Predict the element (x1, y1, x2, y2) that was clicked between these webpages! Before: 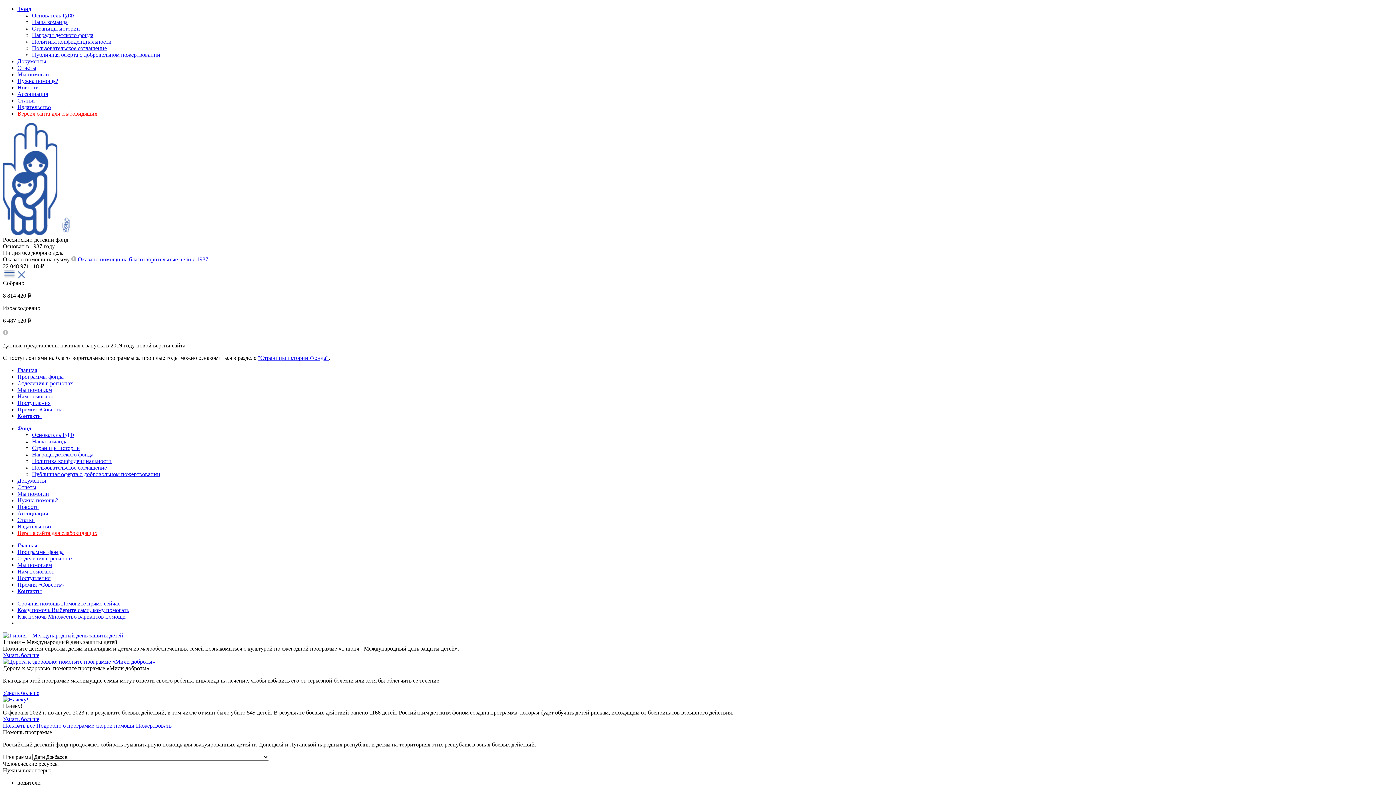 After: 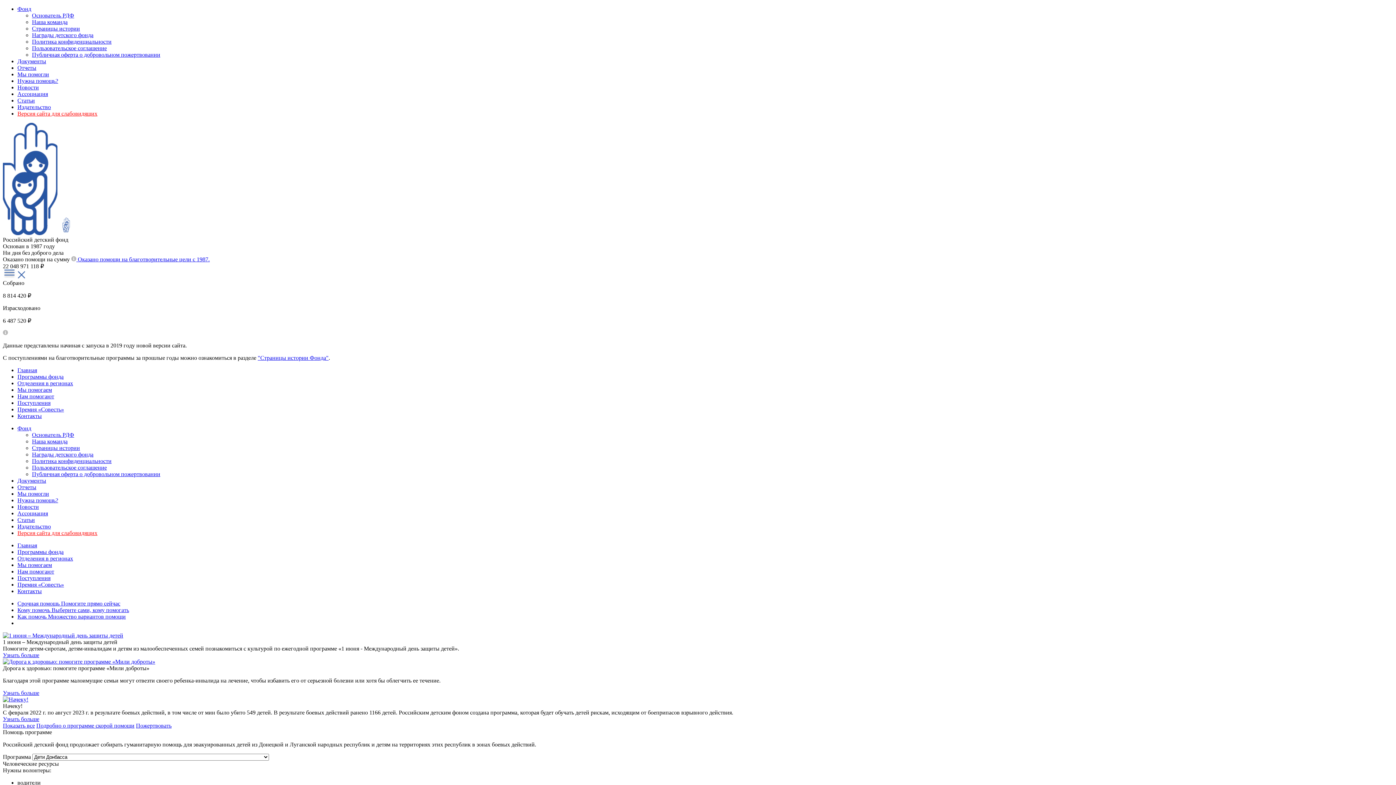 Action: bbox: (2, 696, 28, 702)